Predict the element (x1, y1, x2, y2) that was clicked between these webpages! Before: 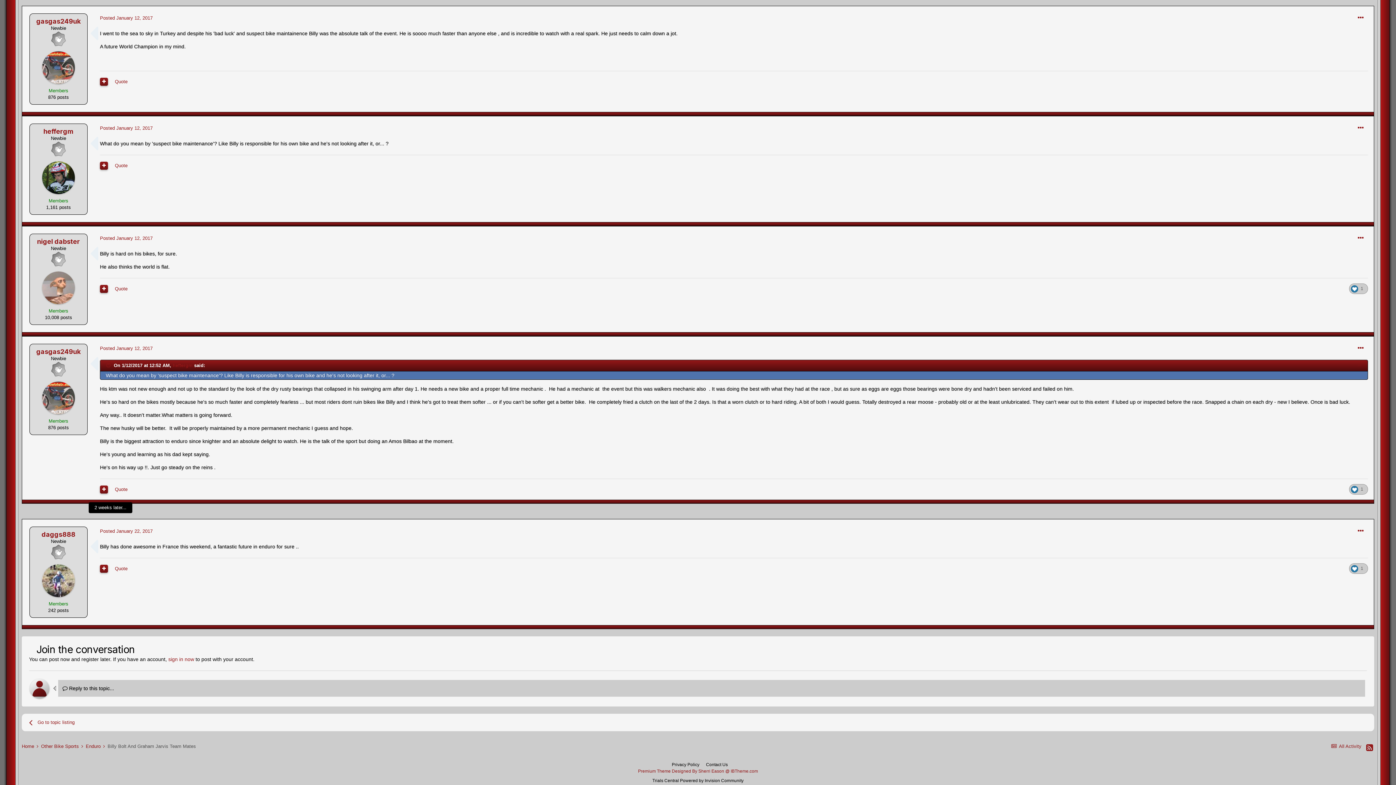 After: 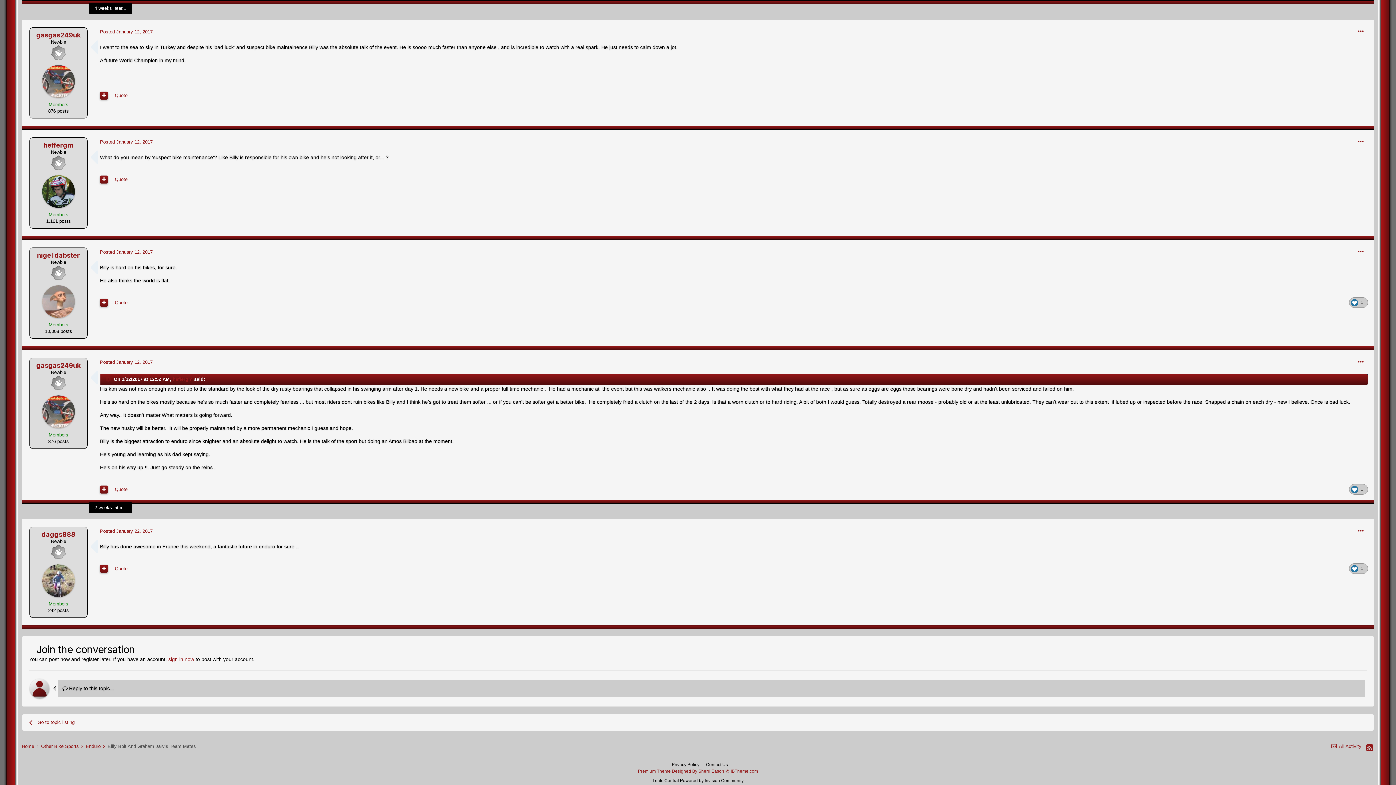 Action: label:   bbox: (105, 362, 112, 368)